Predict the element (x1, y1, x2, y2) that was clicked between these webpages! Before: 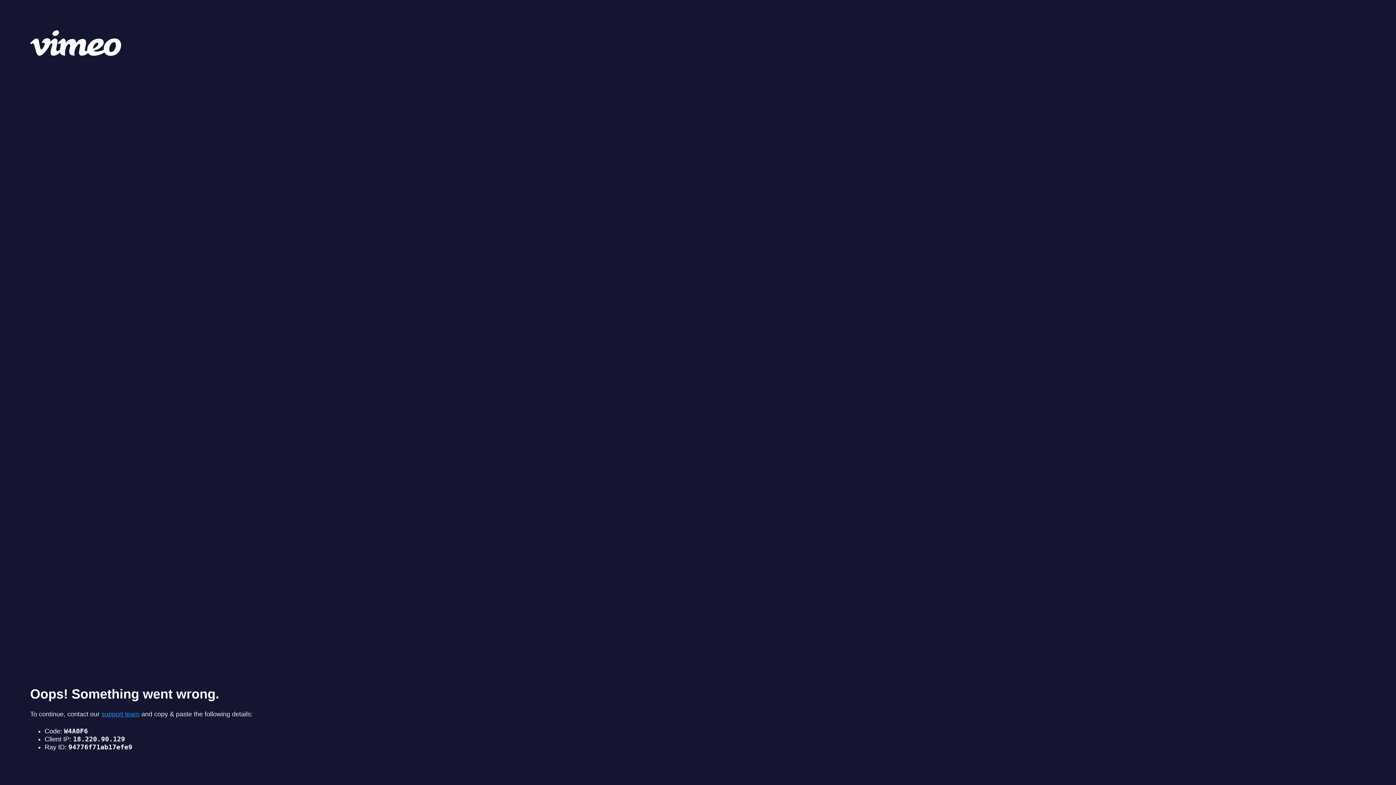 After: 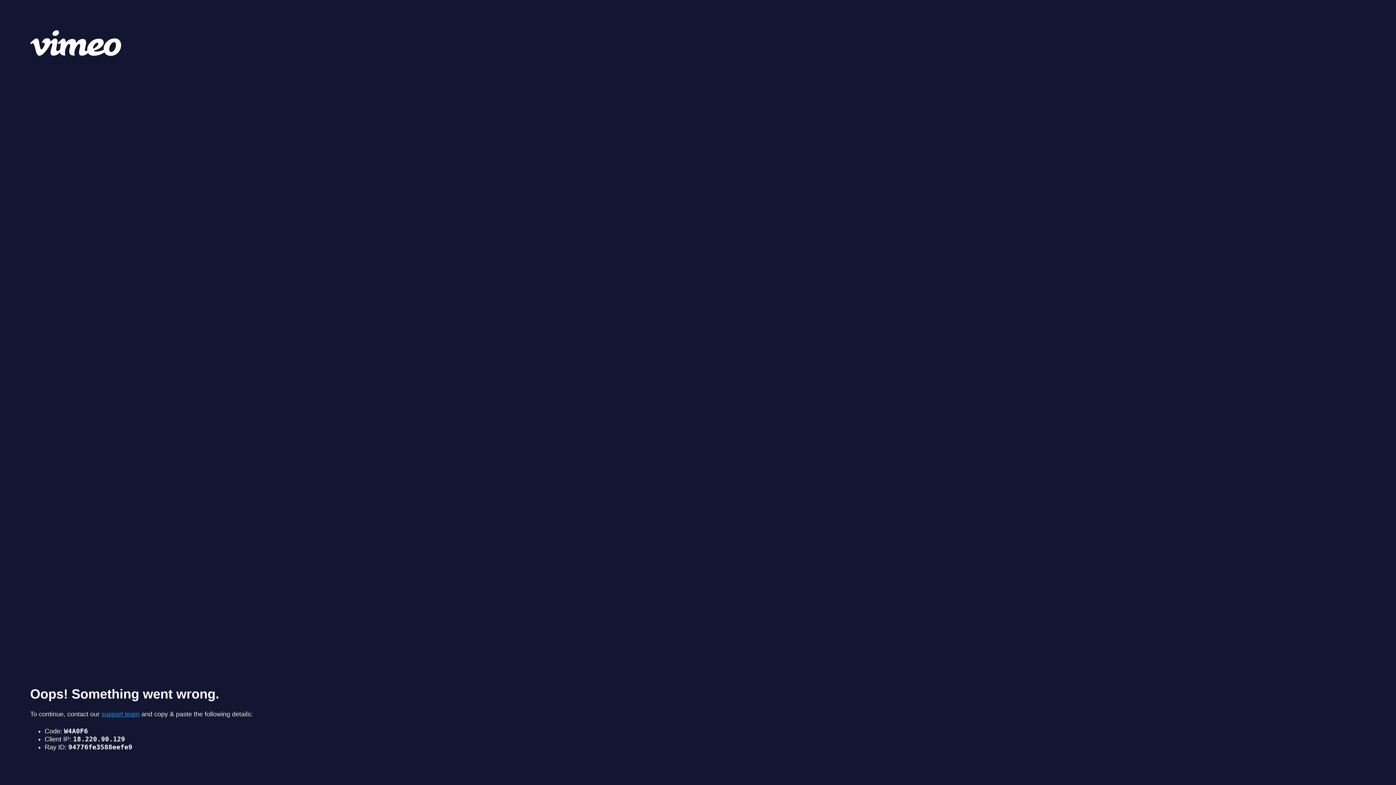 Action: label: support team bbox: (101, 710, 139, 718)